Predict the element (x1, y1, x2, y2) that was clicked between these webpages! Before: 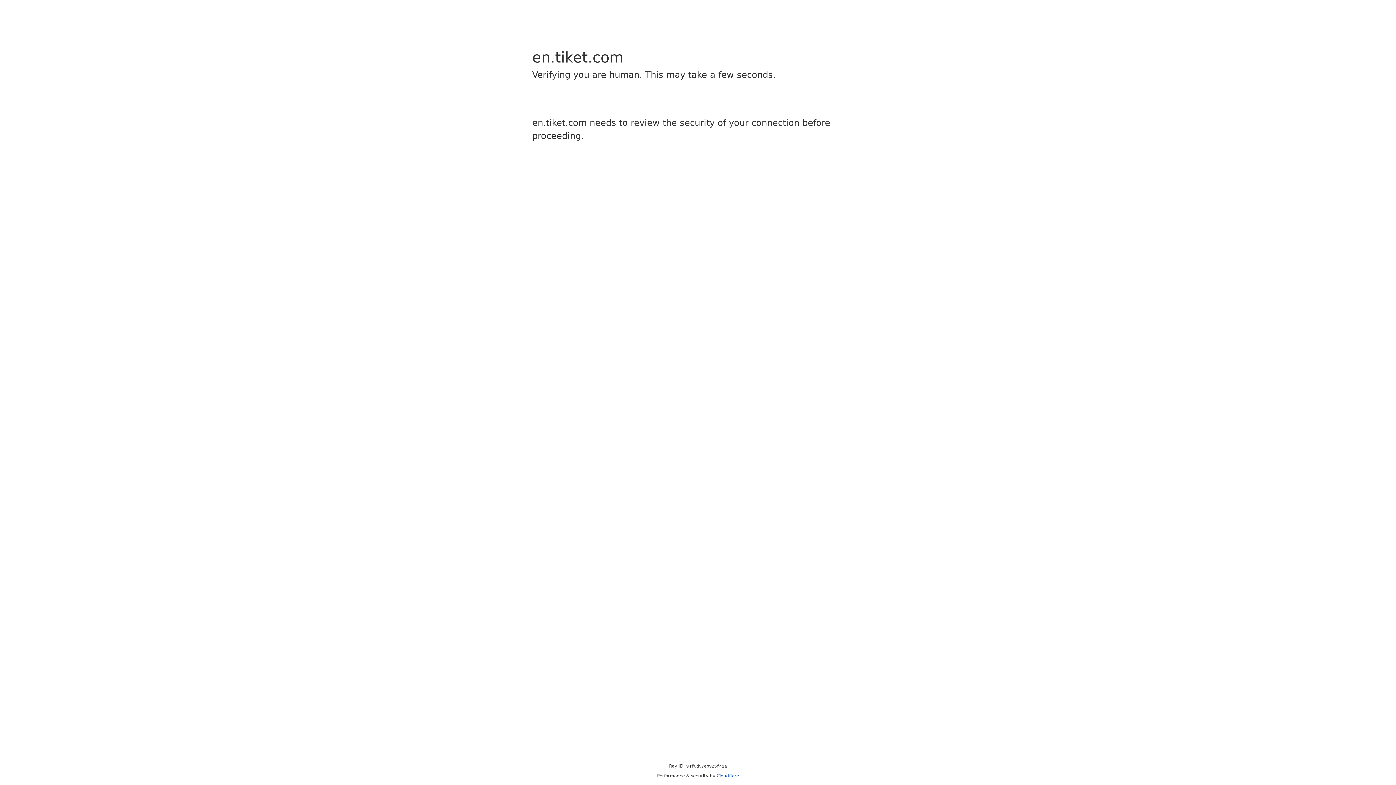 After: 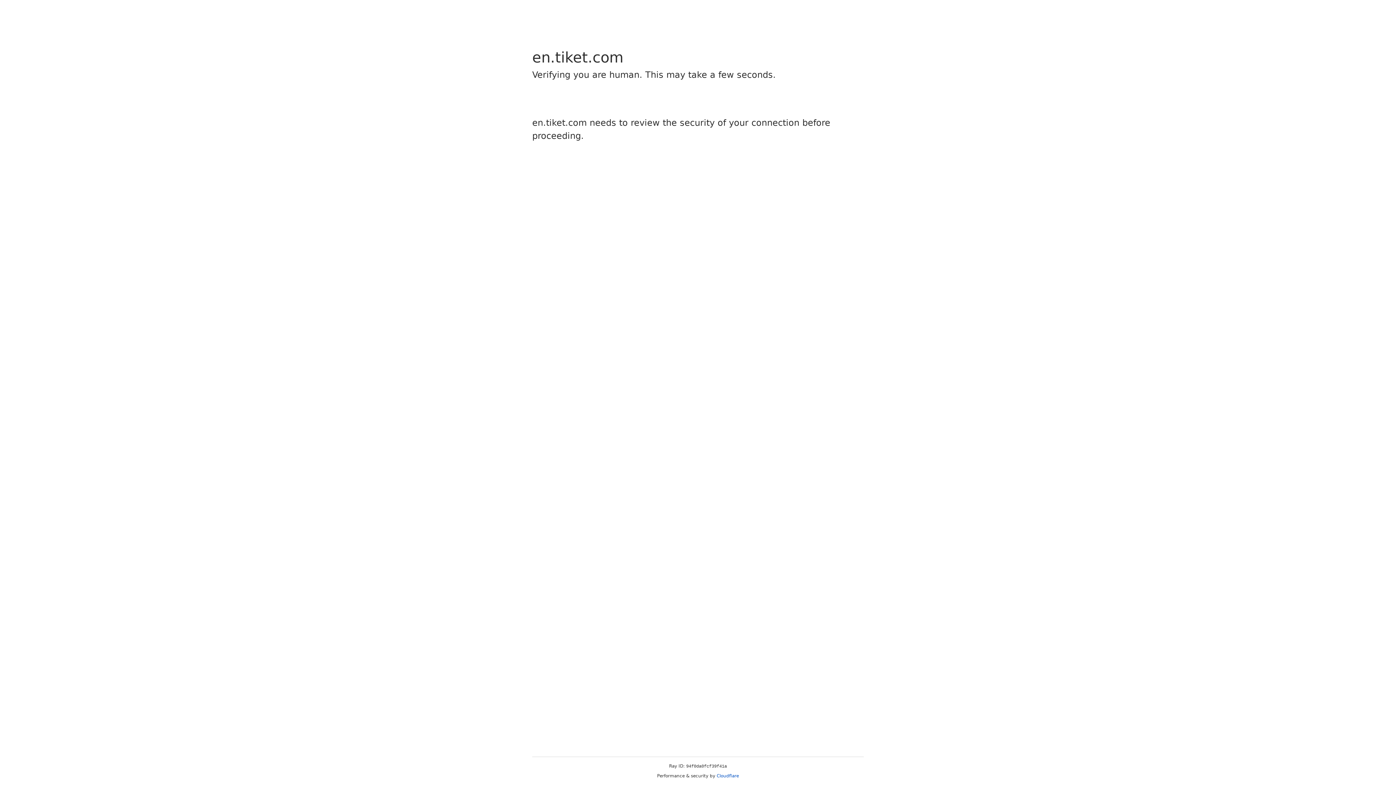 Action: bbox: (716, 773, 739, 778) label: Cloudflare